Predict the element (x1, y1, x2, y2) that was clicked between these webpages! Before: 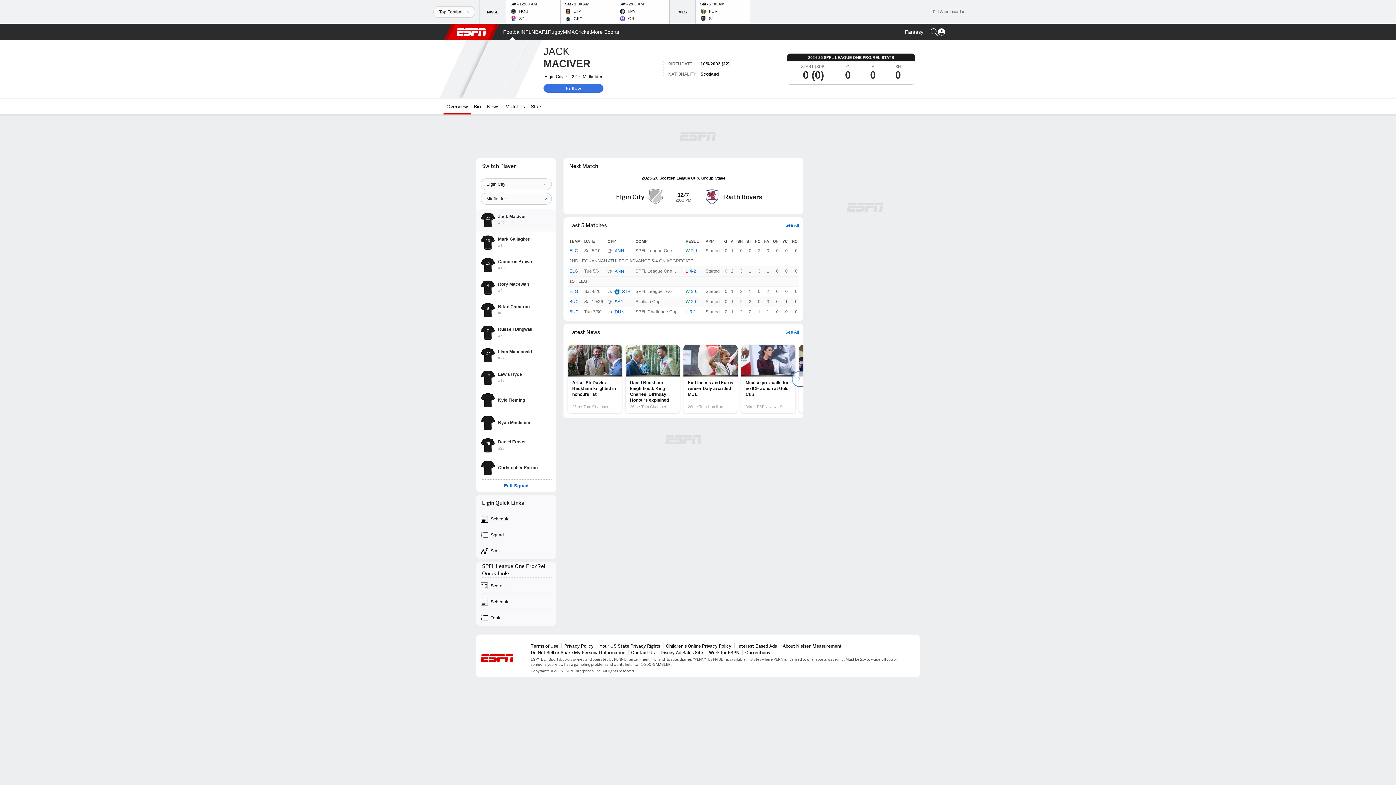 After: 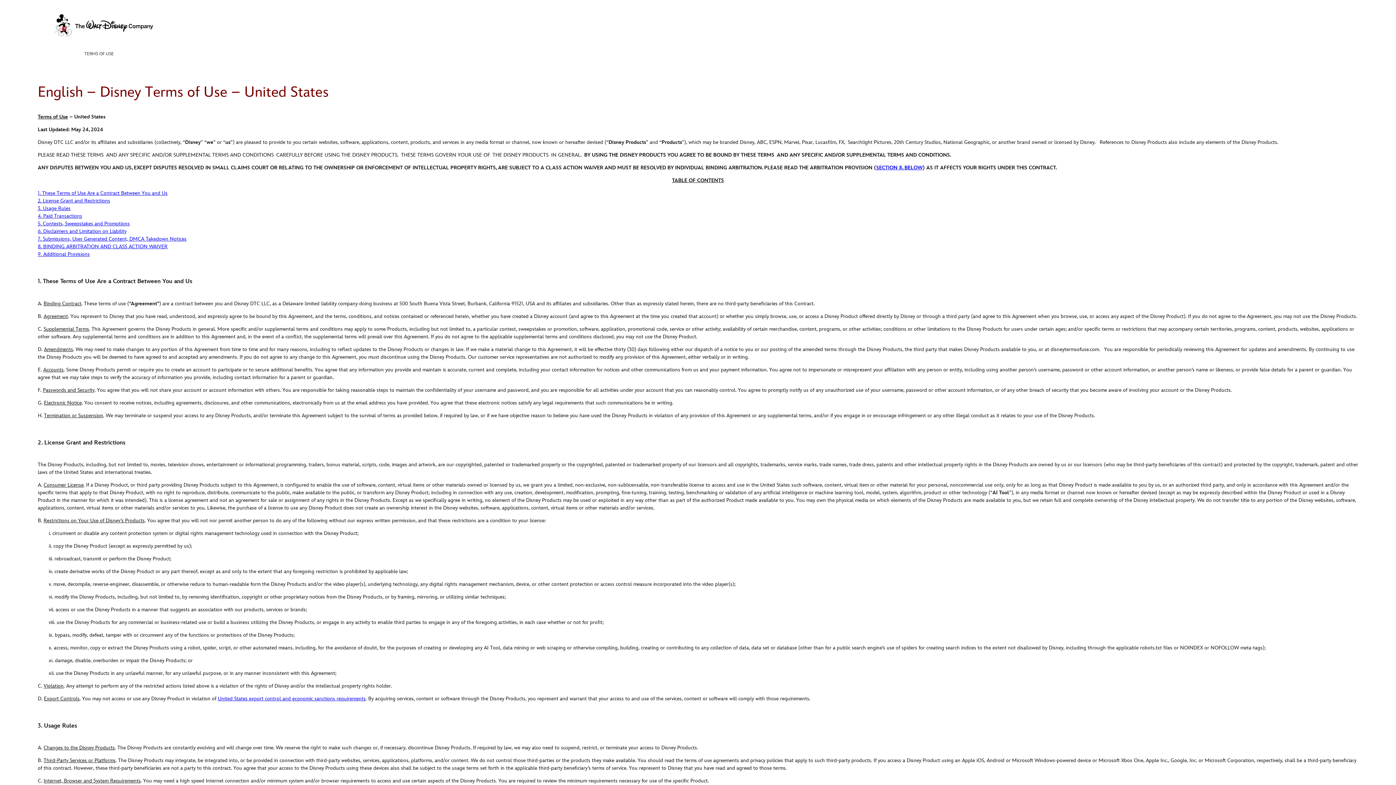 Action: label: Terms of Use bbox: (530, 643, 558, 649)